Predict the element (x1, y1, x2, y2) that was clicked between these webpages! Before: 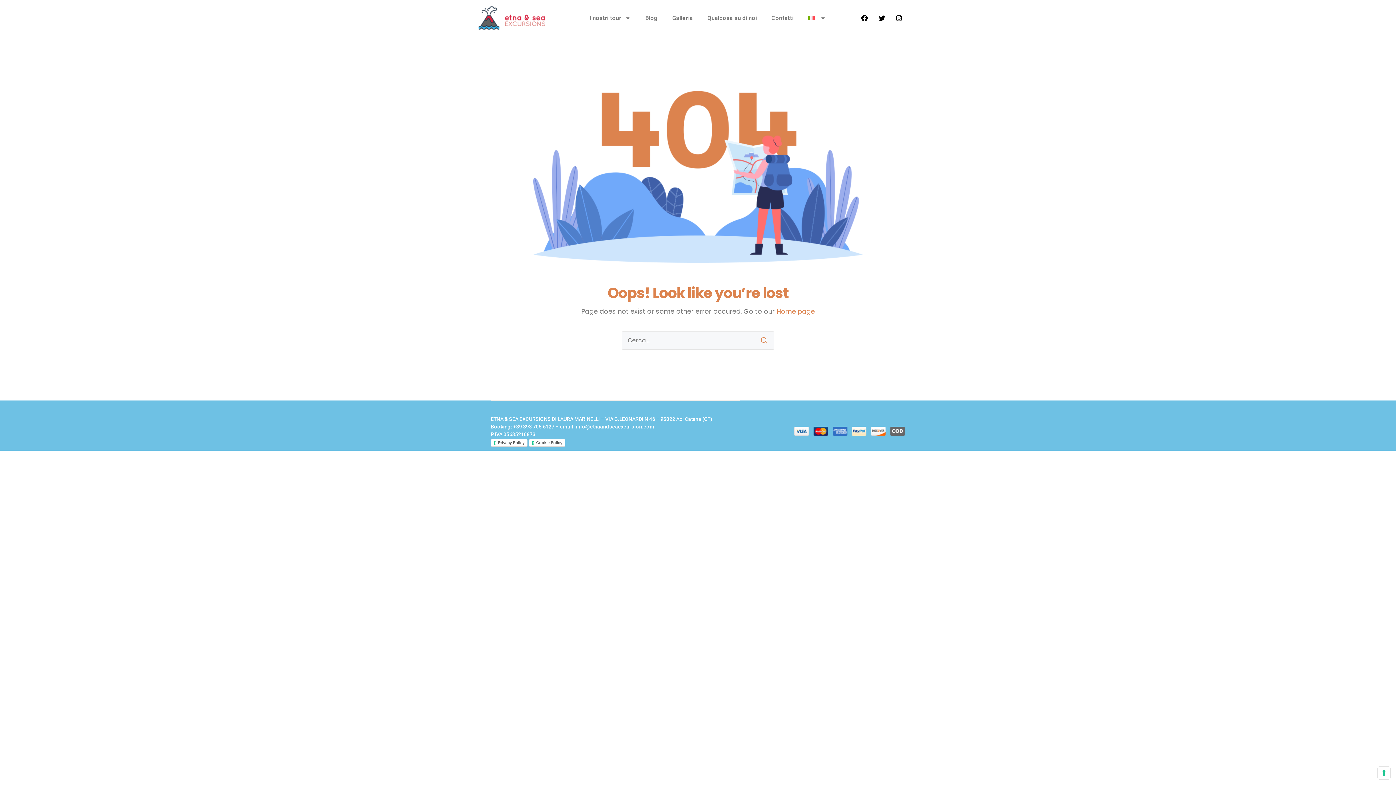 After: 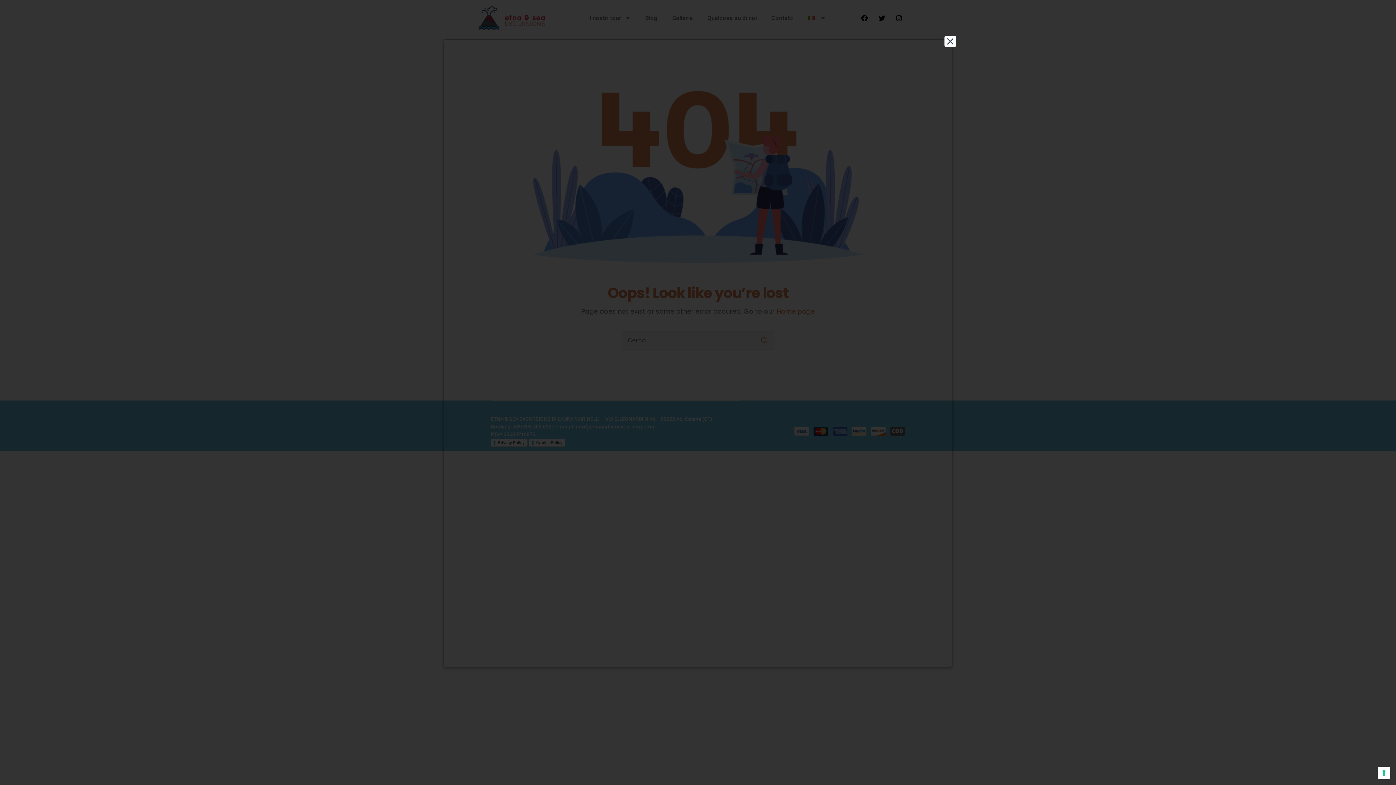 Action: bbox: (529, 439, 565, 447) label: Cookie Policy